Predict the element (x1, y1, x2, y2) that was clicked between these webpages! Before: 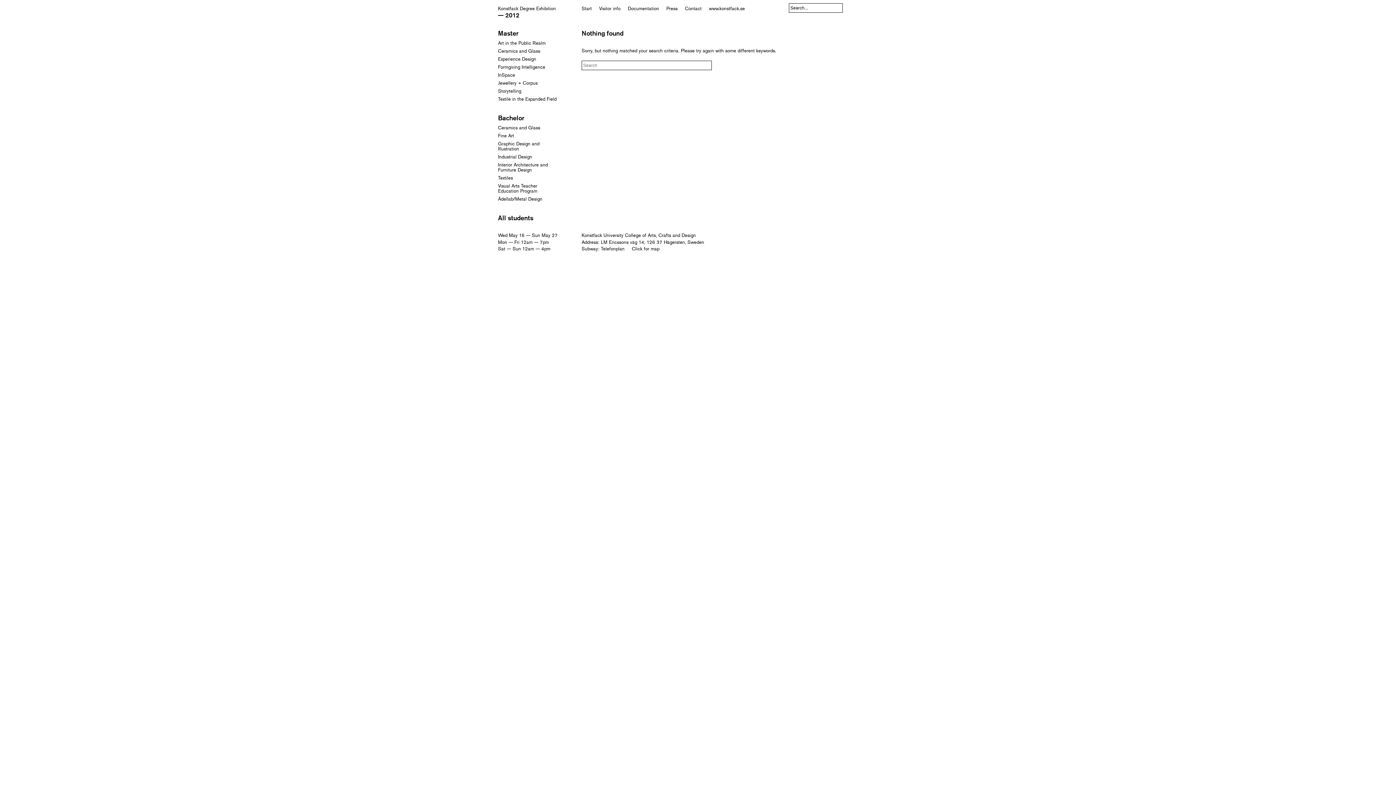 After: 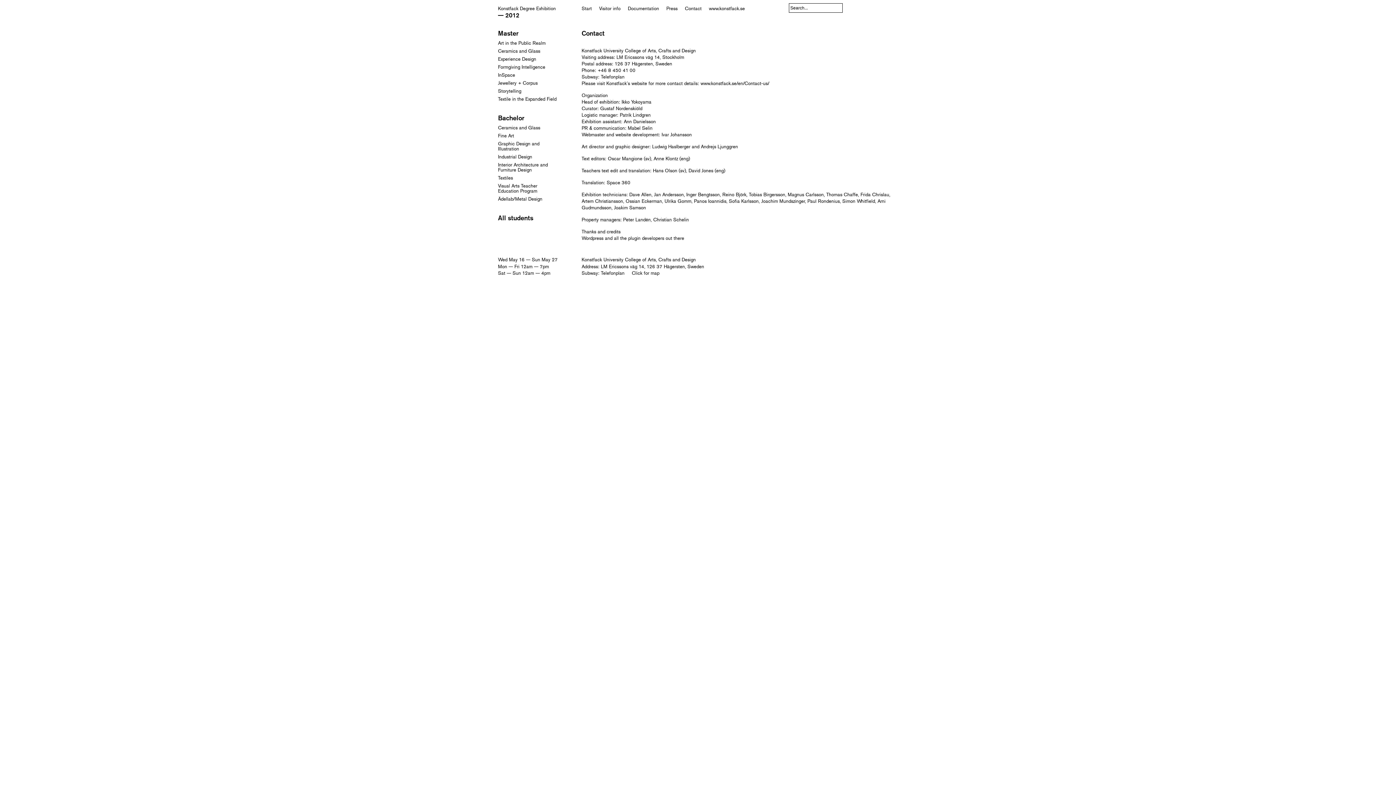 Action: bbox: (685, 5, 701, 11) label: Contact